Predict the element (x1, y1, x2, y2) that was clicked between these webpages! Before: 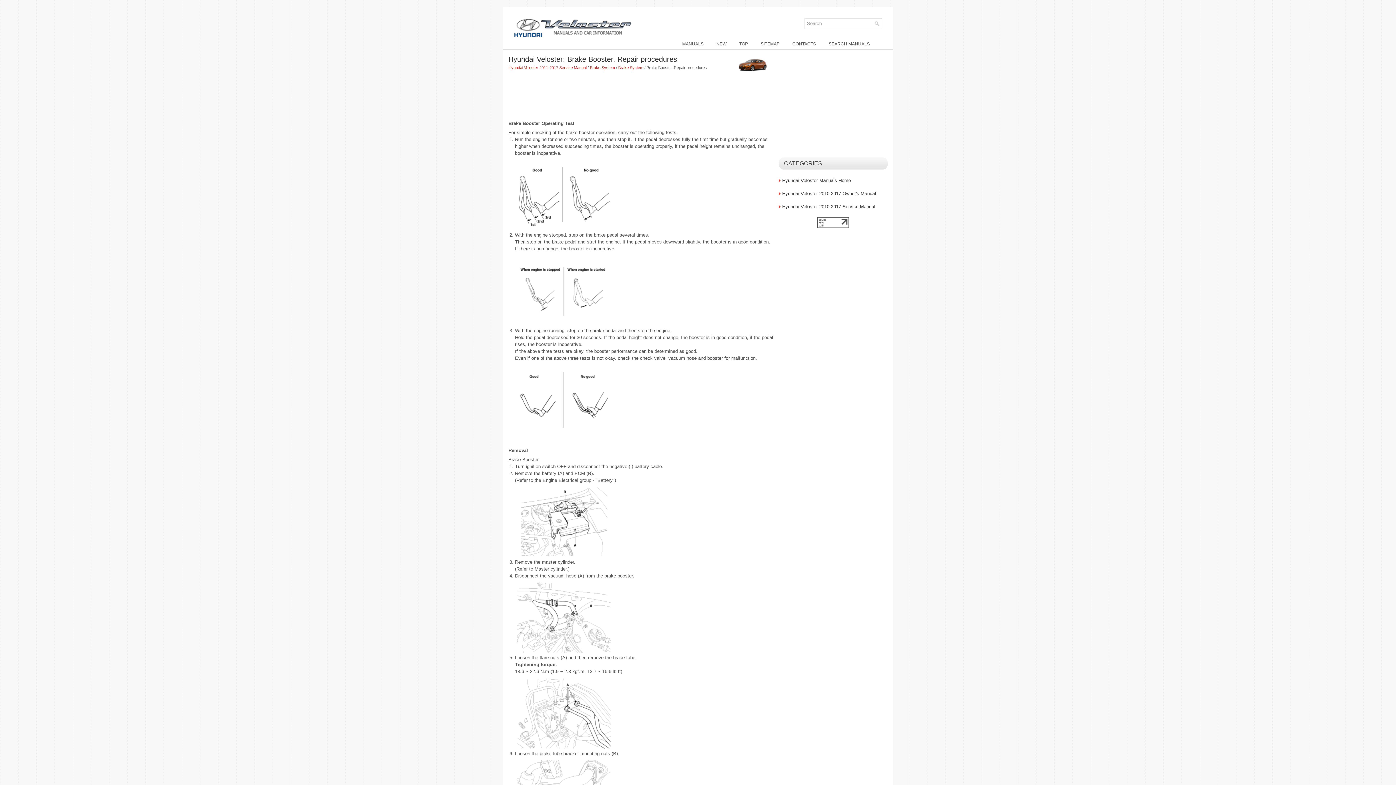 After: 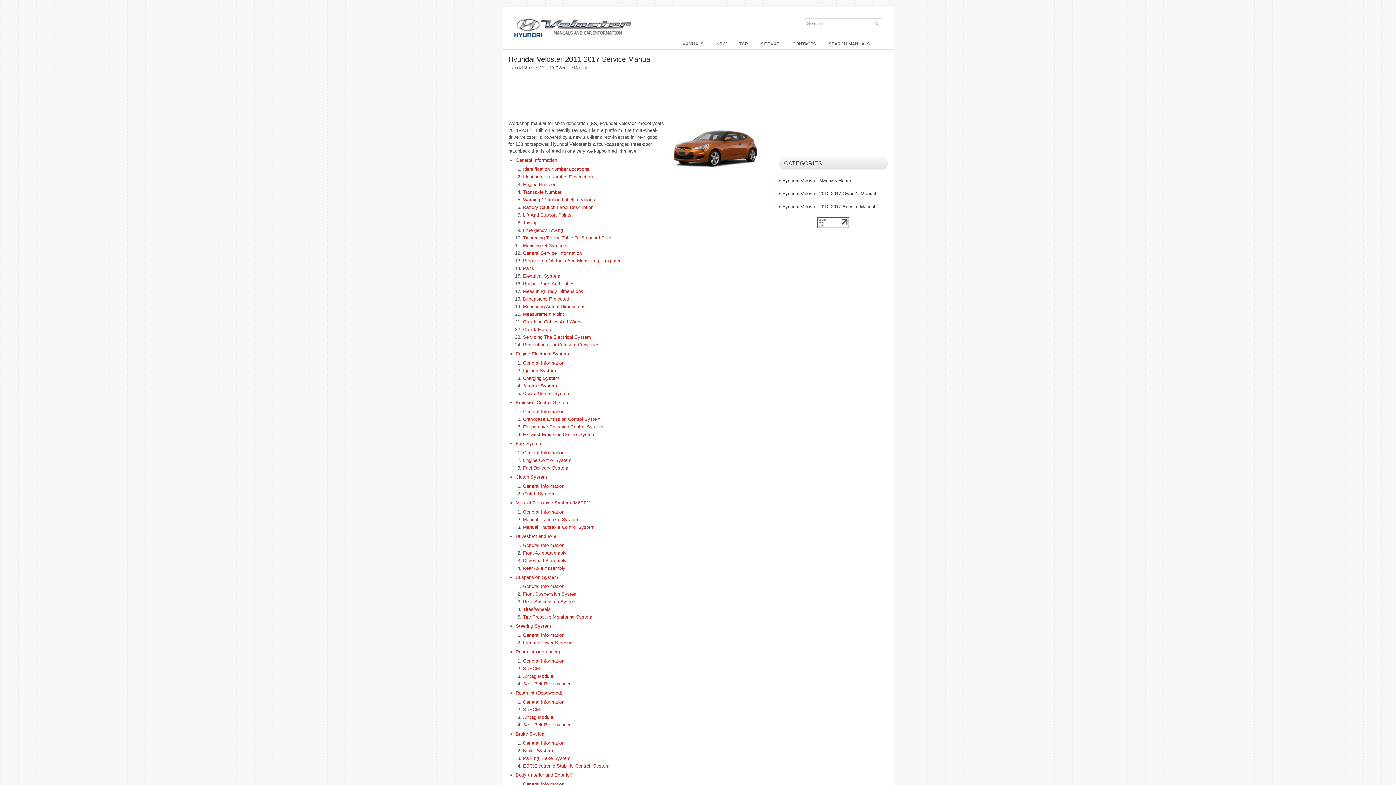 Action: bbox: (782, 204, 875, 209) label: Hyundai Veloster 2010-2017 Service Manual